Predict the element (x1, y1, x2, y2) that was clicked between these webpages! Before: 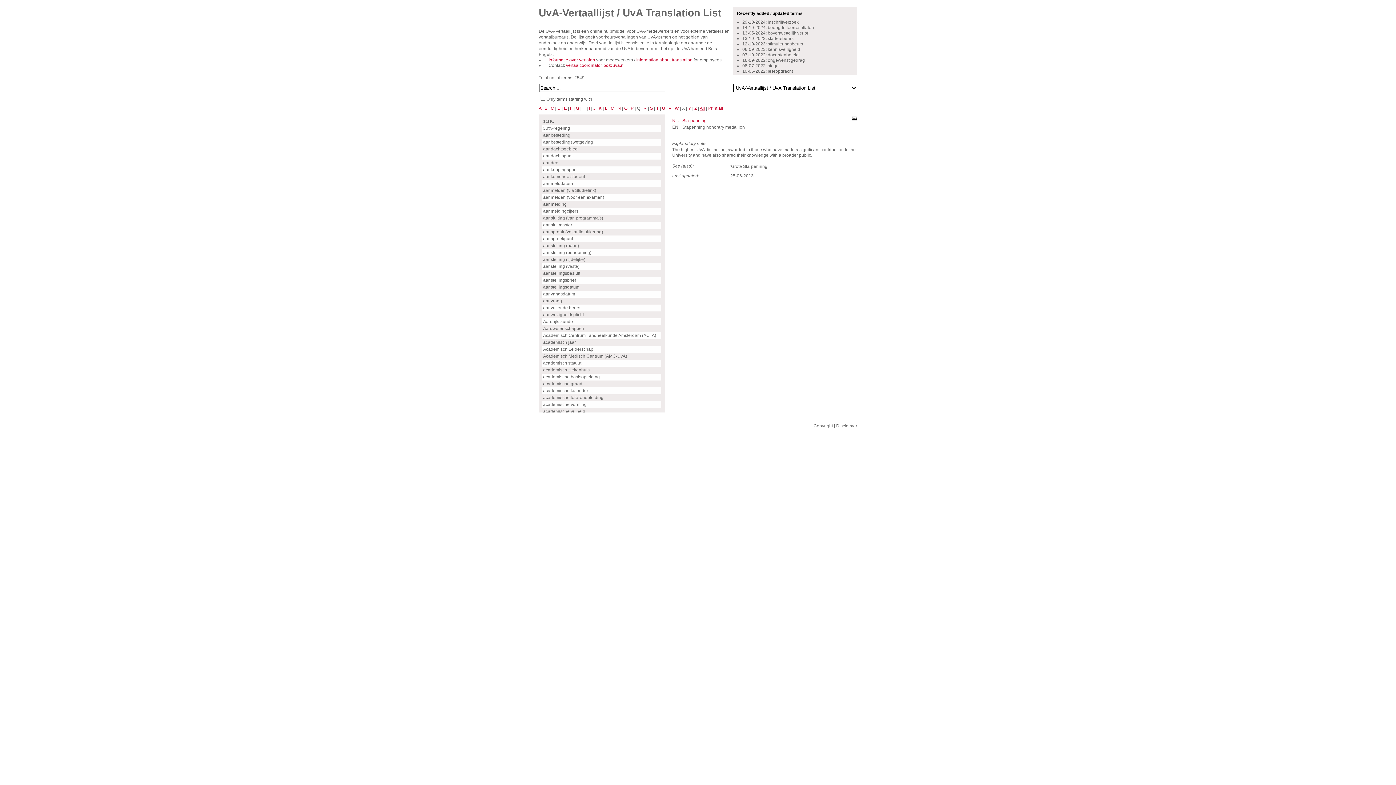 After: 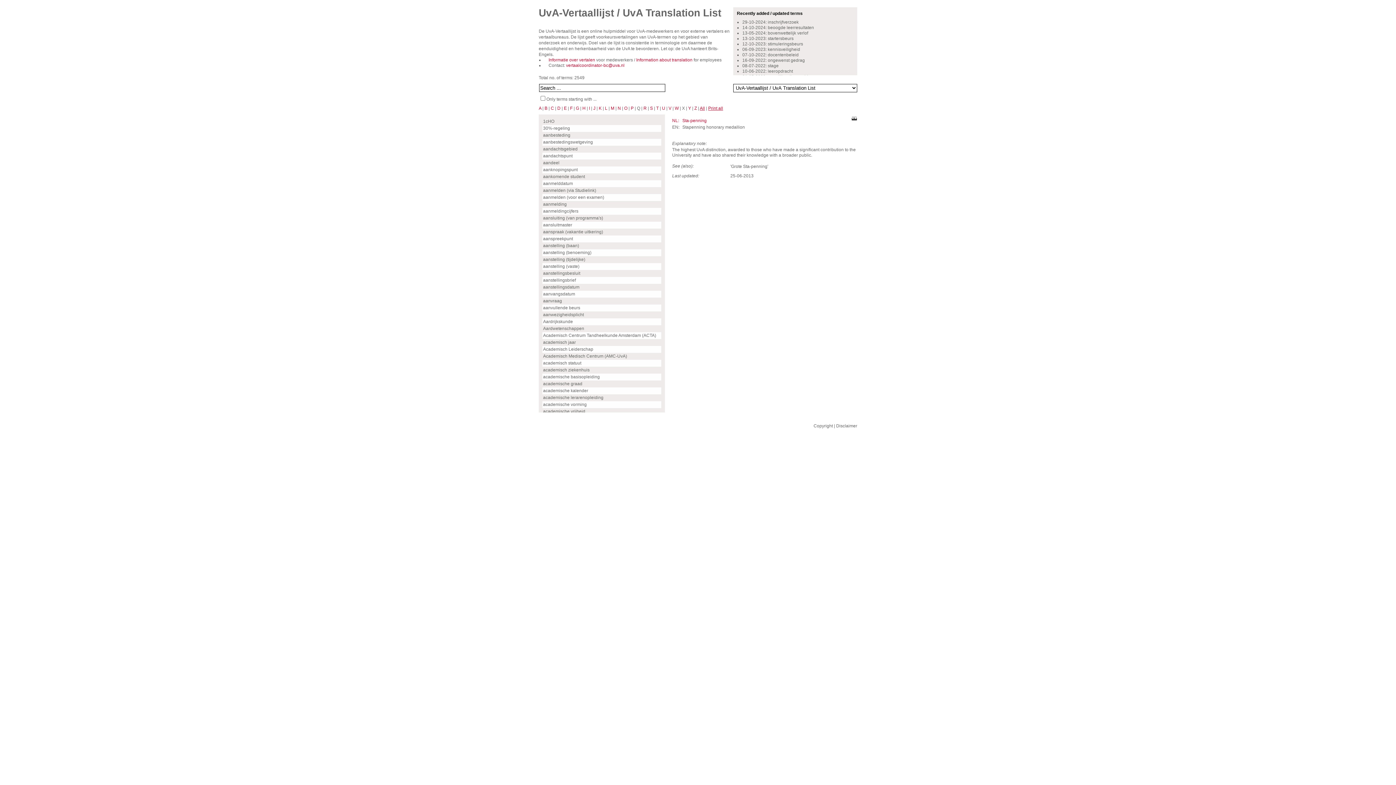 Action: bbox: (708, 105, 723, 110) label: Print all